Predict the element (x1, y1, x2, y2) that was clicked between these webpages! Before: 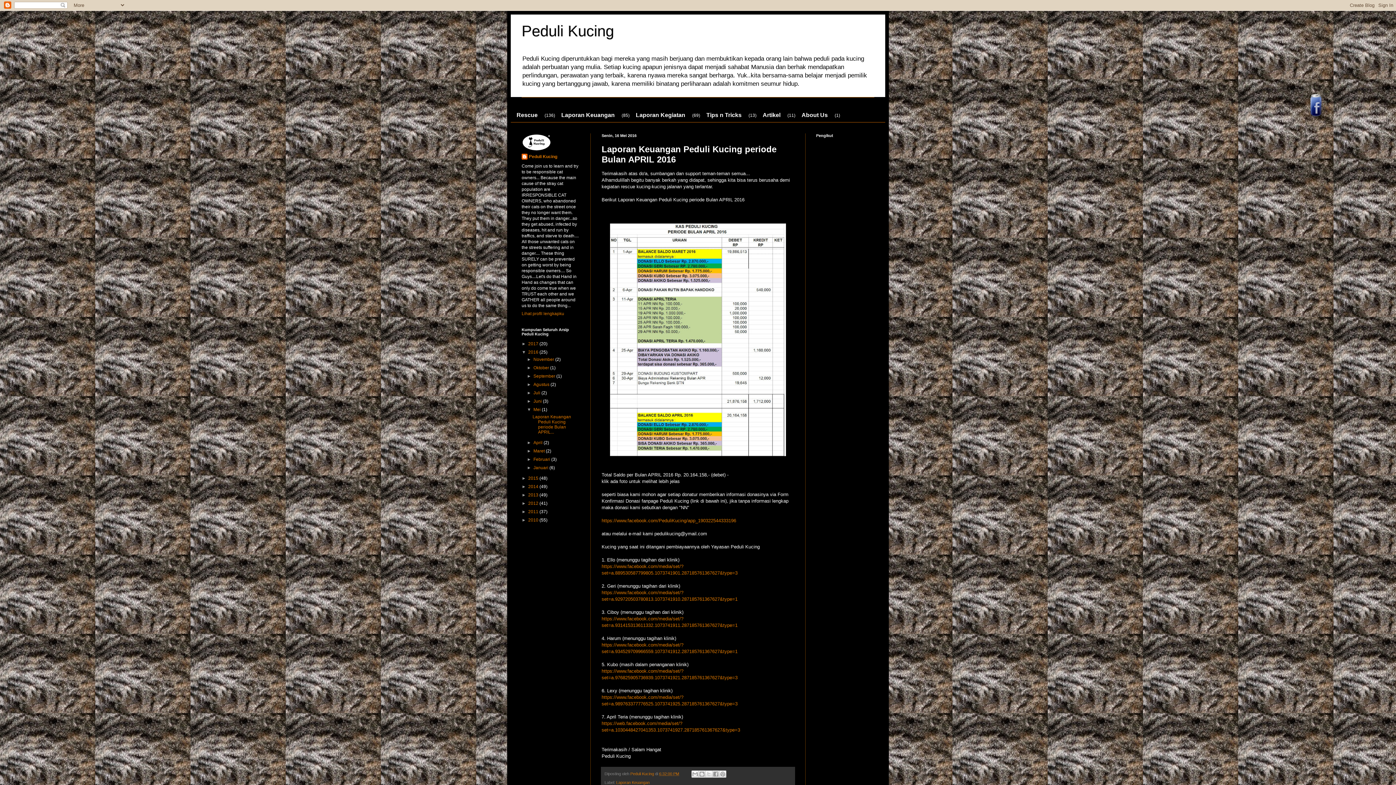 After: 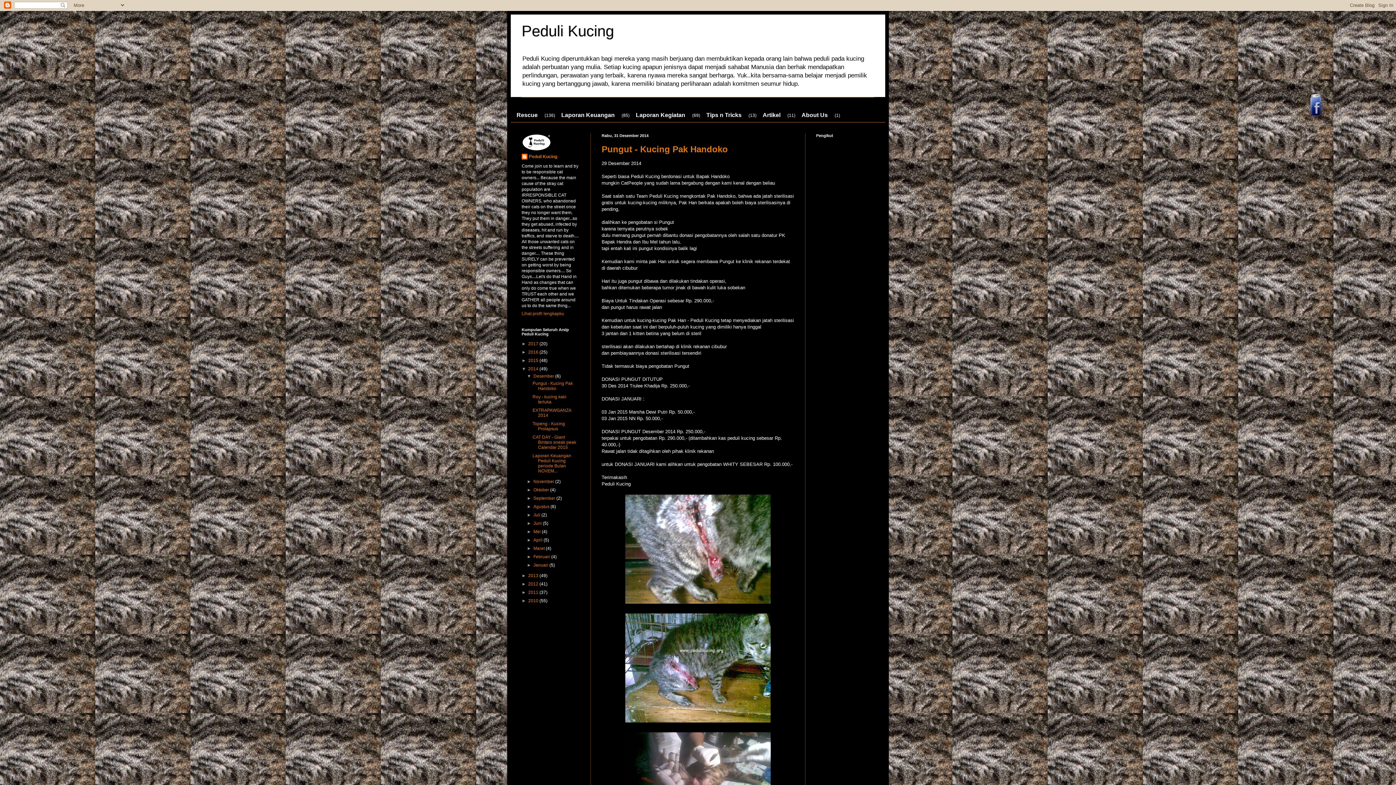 Action: bbox: (528, 484, 539, 489) label: 2014 